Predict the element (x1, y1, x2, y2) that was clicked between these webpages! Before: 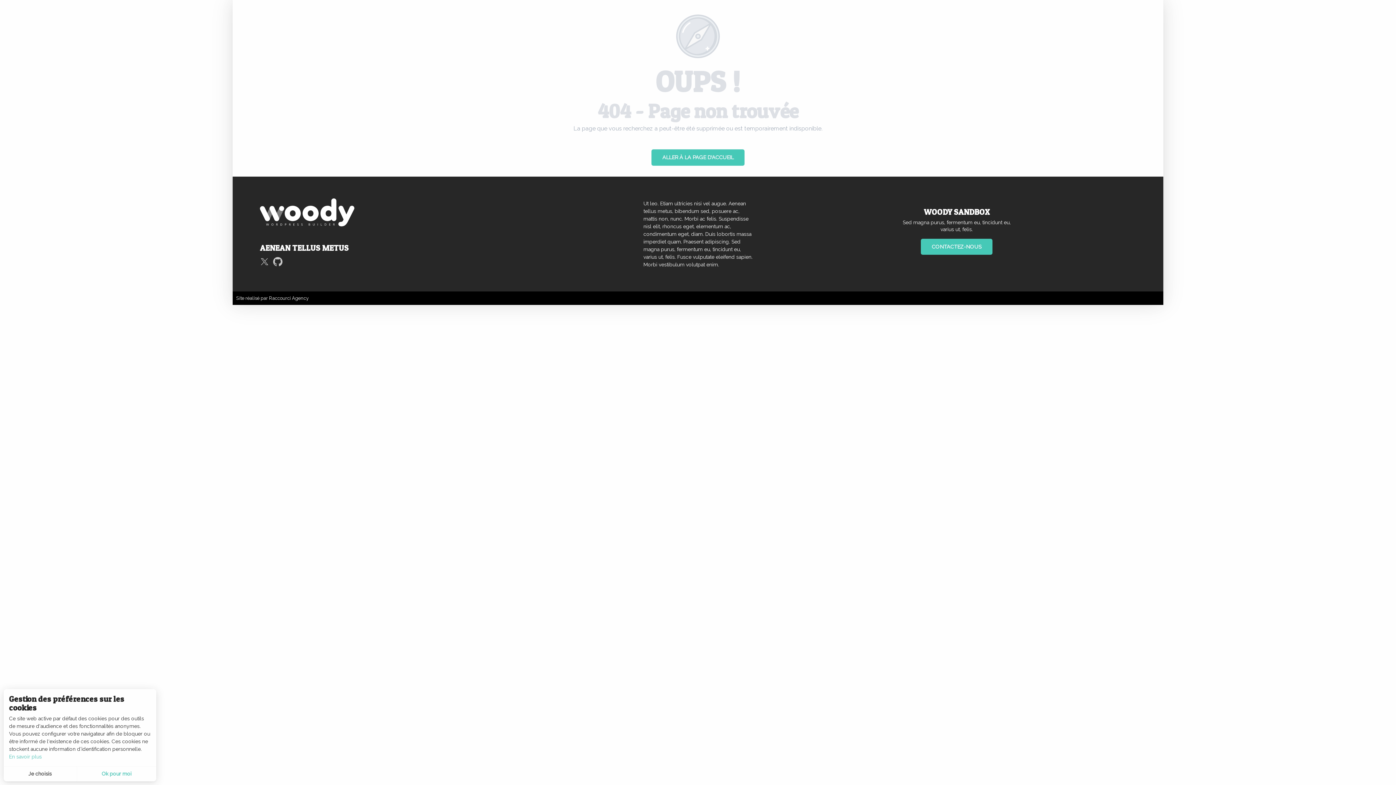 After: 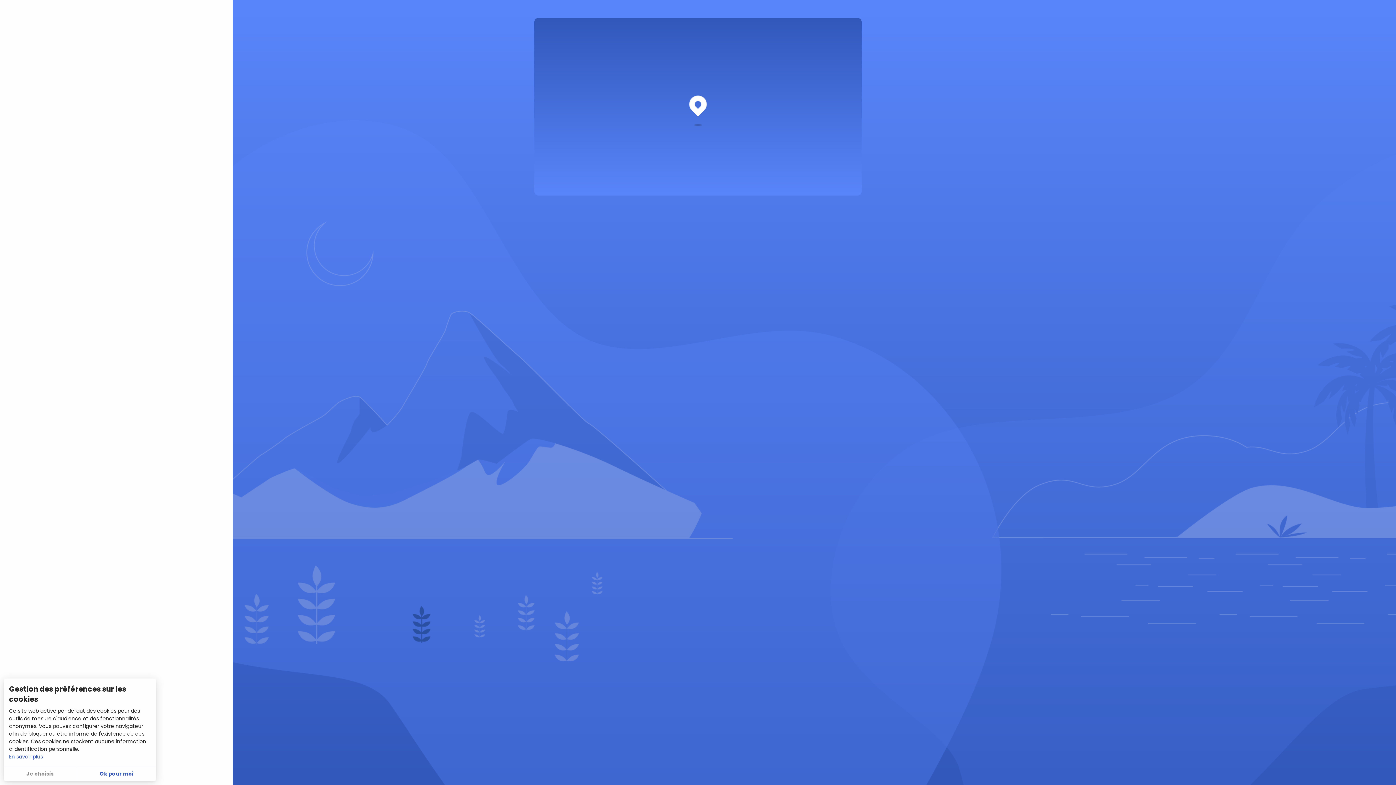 Action: bbox: (651, 149, 744, 165) label: ALLER À LA PAGE D'ACCUEIL